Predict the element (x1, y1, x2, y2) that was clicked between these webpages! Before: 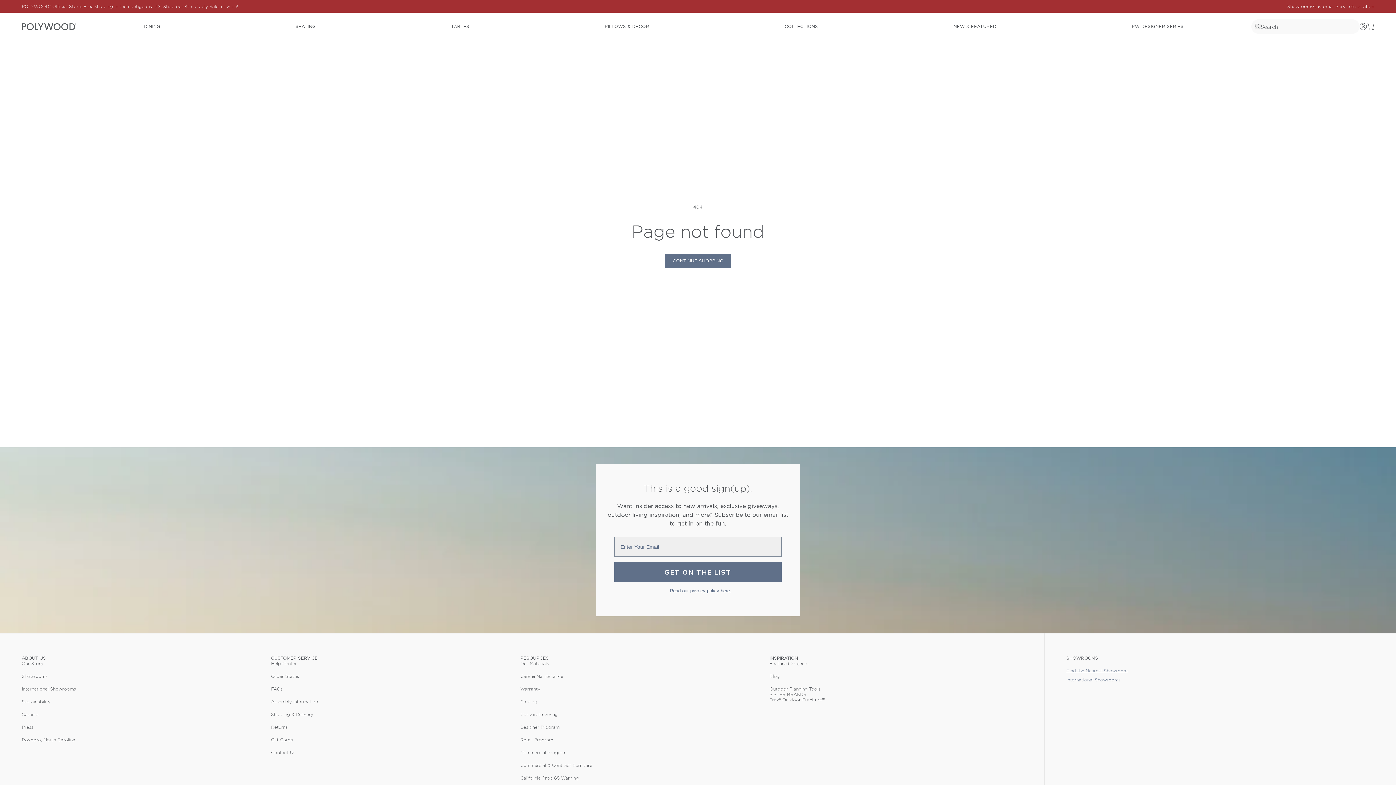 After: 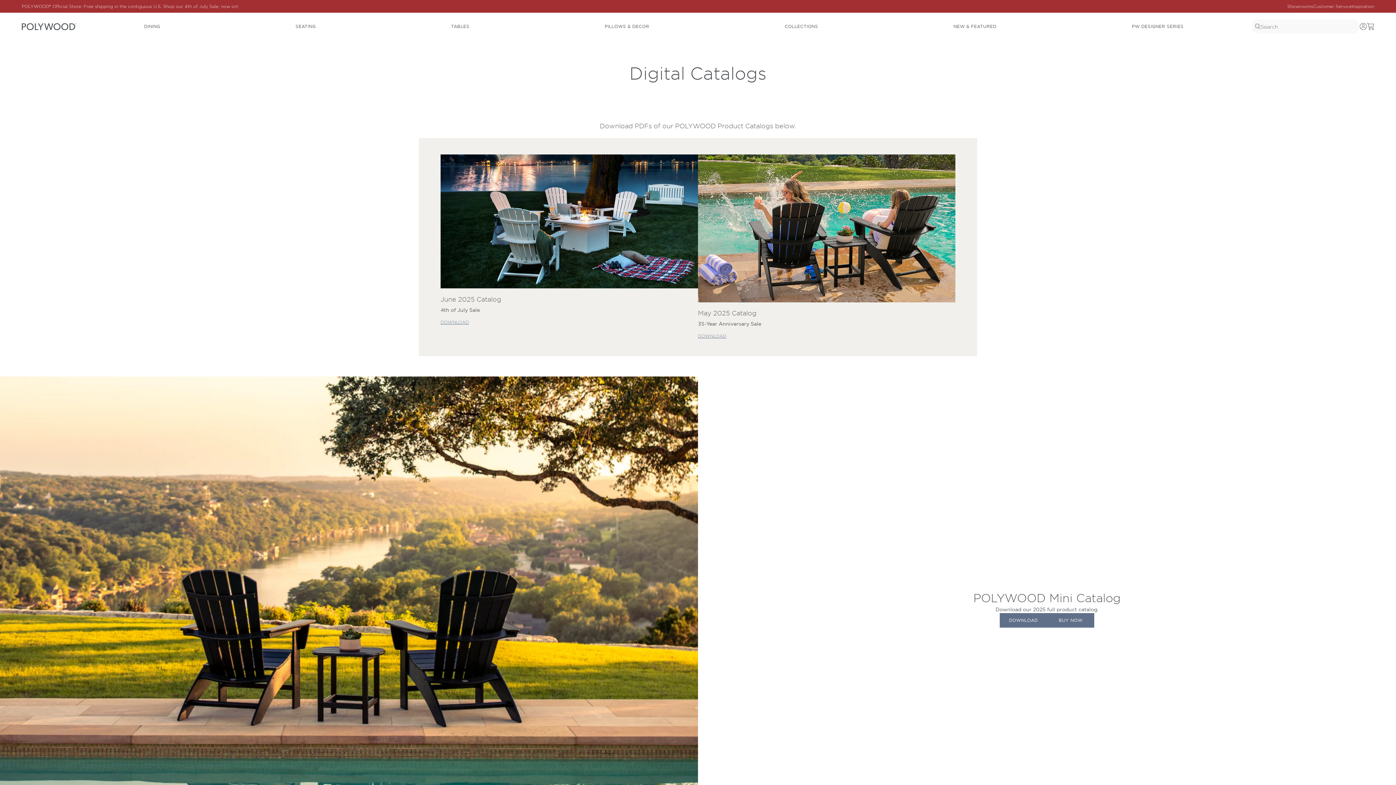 Action: bbox: (520, 699, 537, 704) label: Catalog